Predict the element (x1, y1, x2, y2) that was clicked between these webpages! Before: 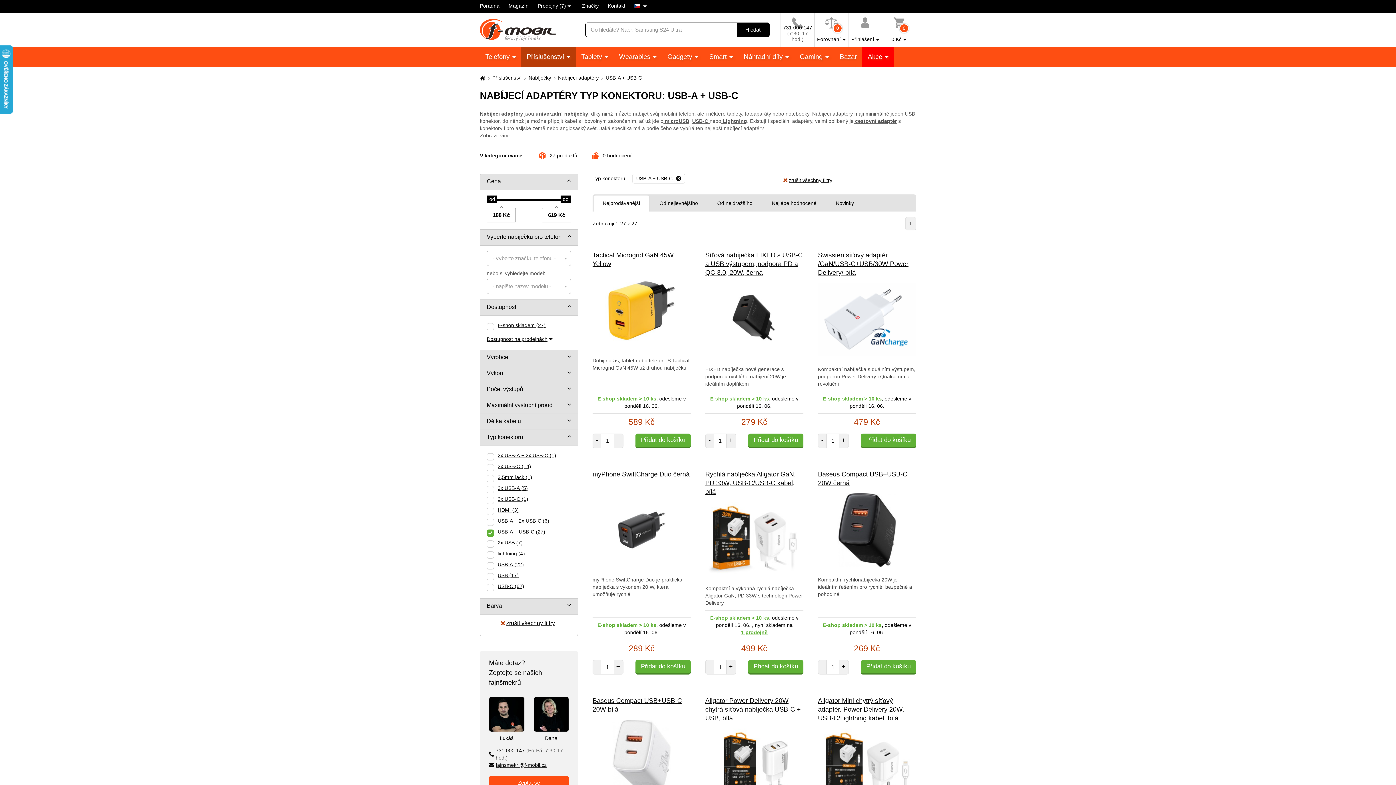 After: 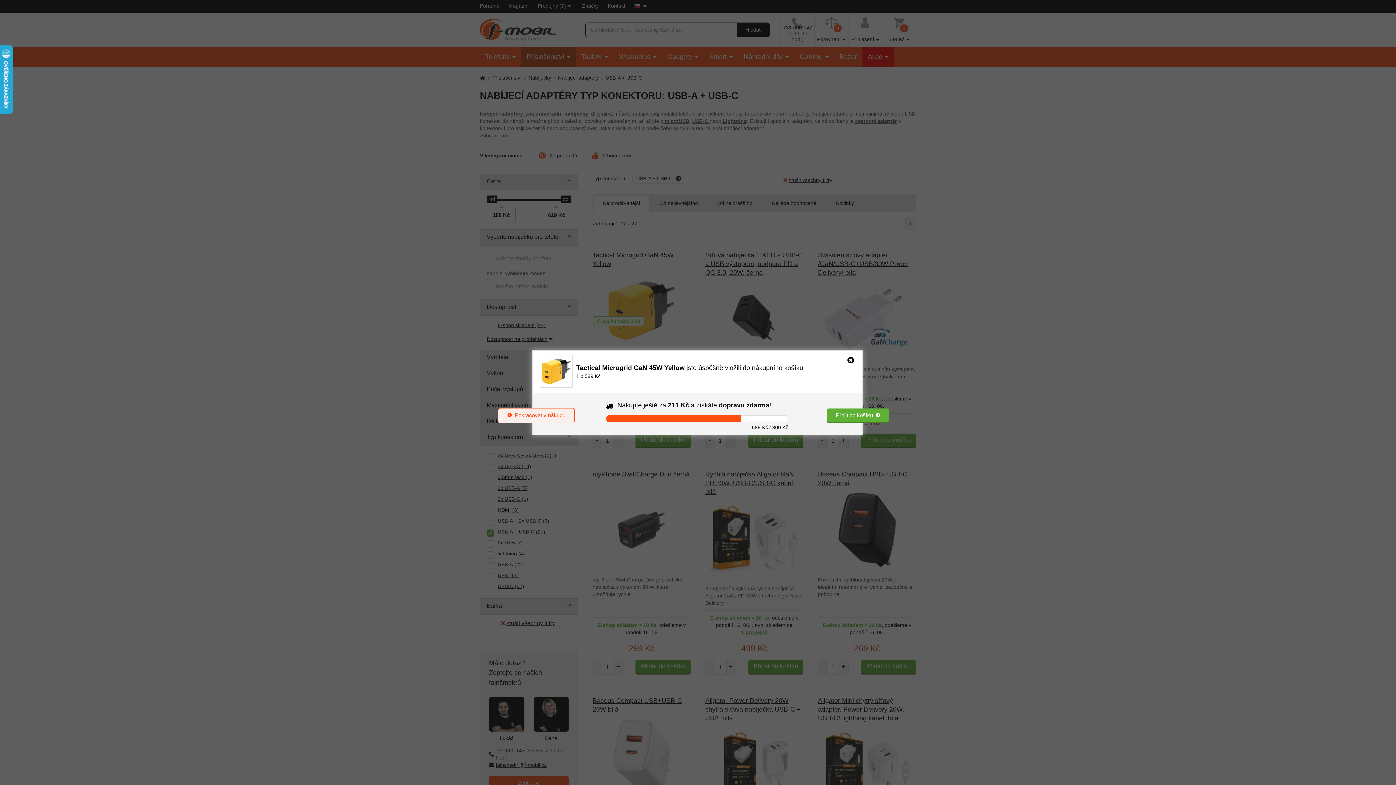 Action: bbox: (635, 433, 690, 448) label: Přidat do košíku